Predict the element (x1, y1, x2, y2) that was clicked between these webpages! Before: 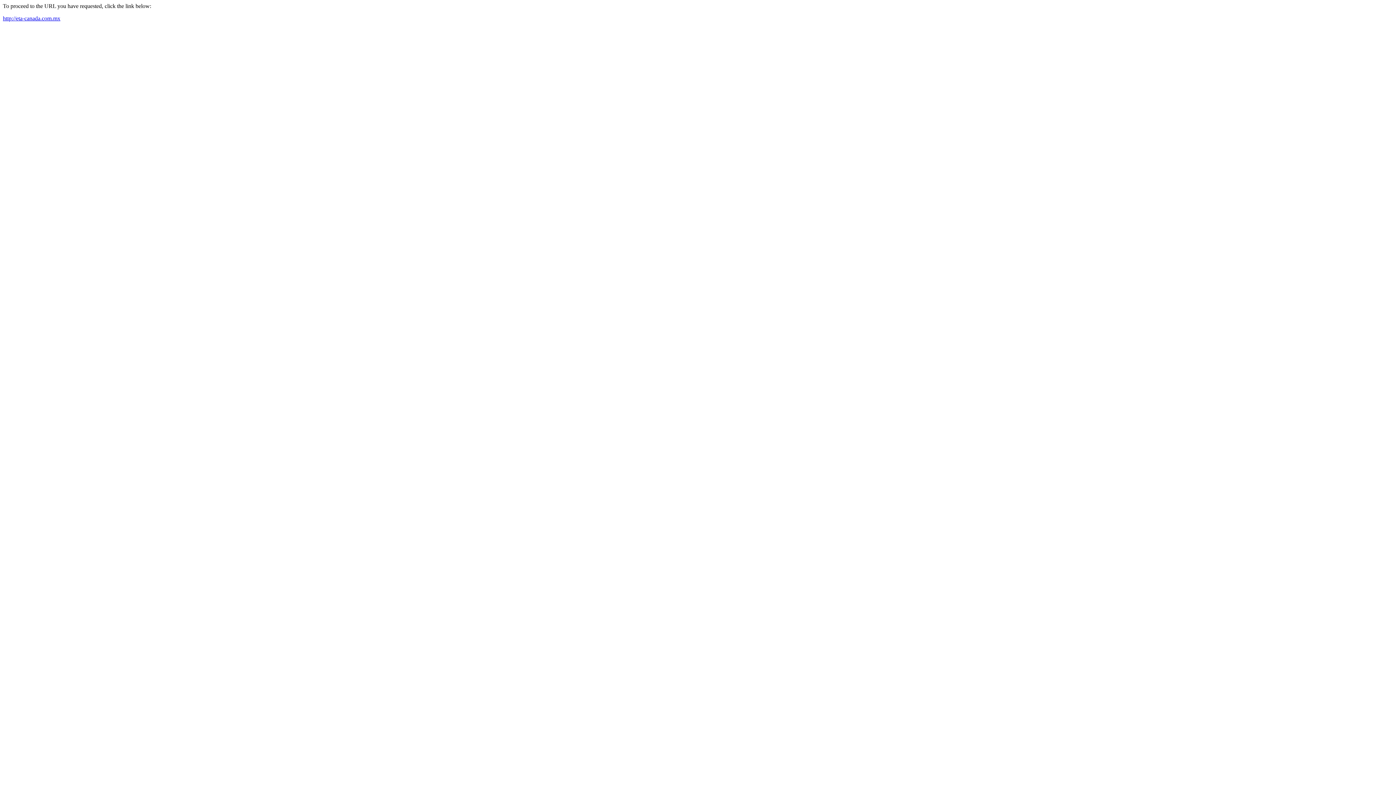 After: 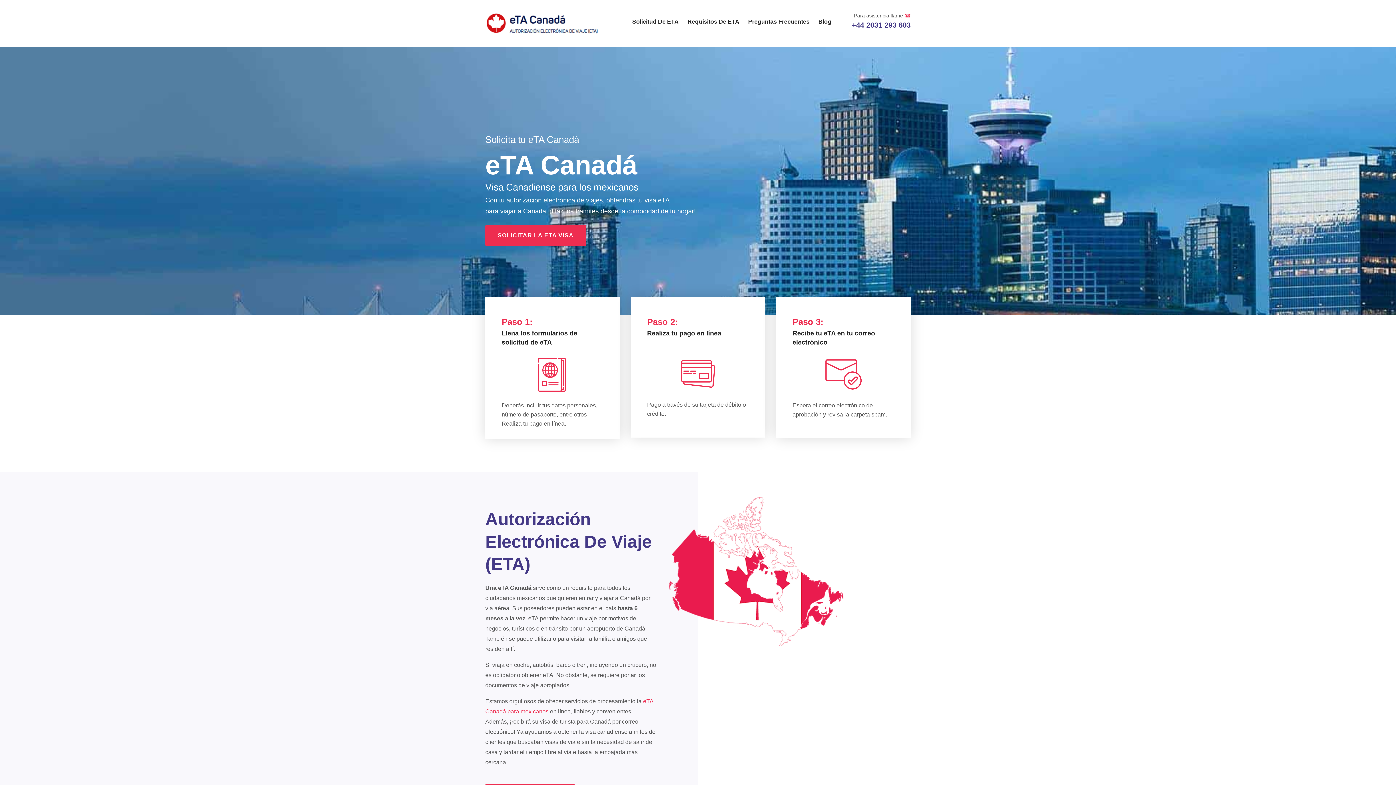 Action: label: http://eta-canada.com.mx bbox: (2, 15, 60, 21)